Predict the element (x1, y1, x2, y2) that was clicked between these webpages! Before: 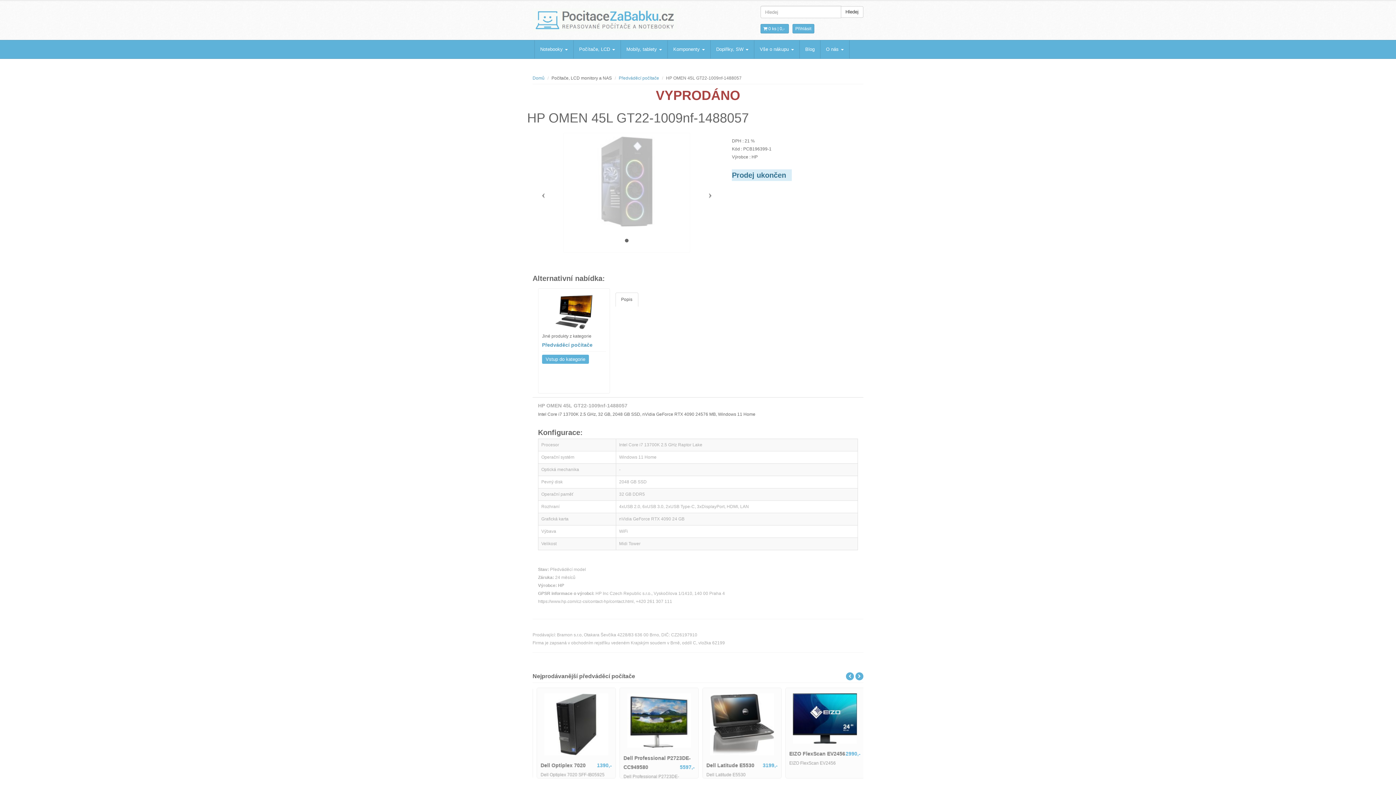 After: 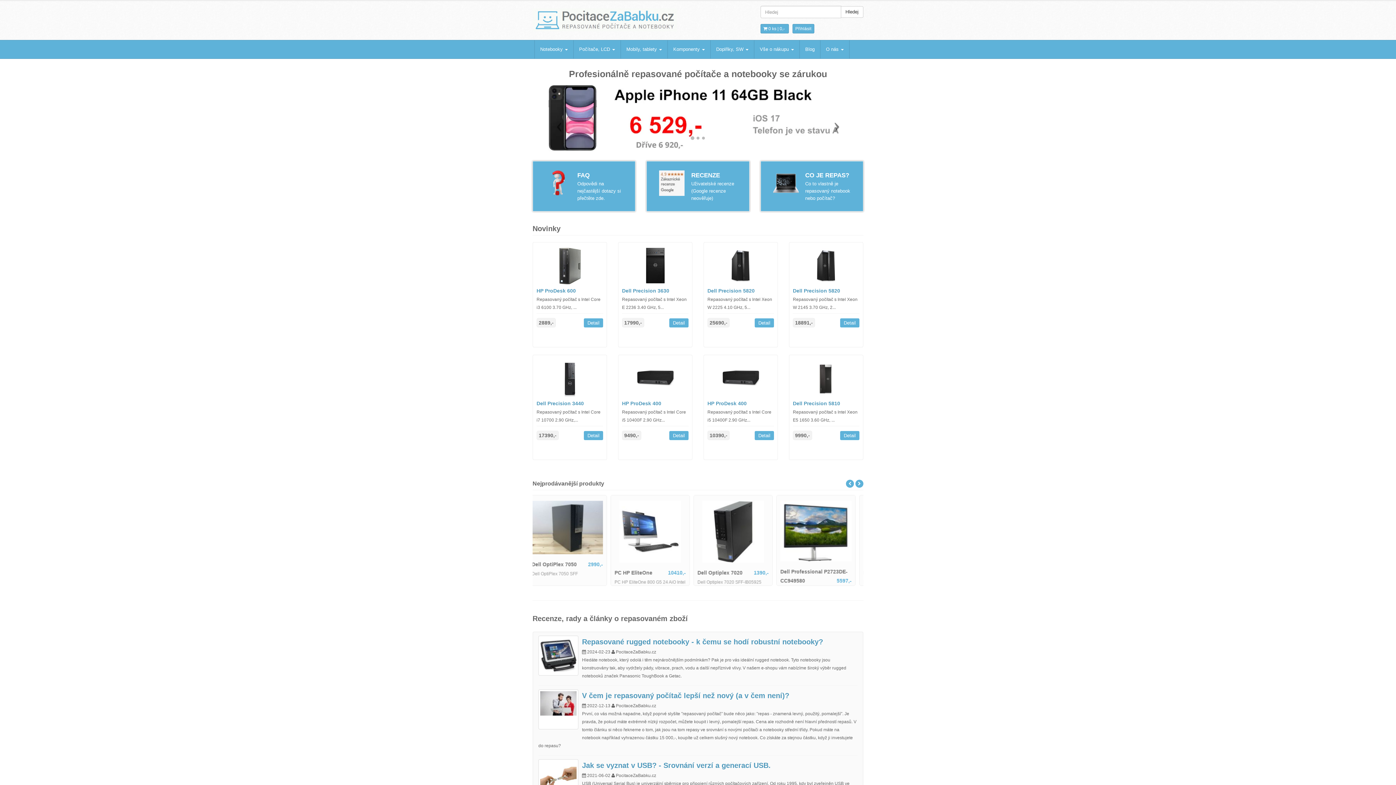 Action: bbox: (532, 75, 544, 80) label: Domů